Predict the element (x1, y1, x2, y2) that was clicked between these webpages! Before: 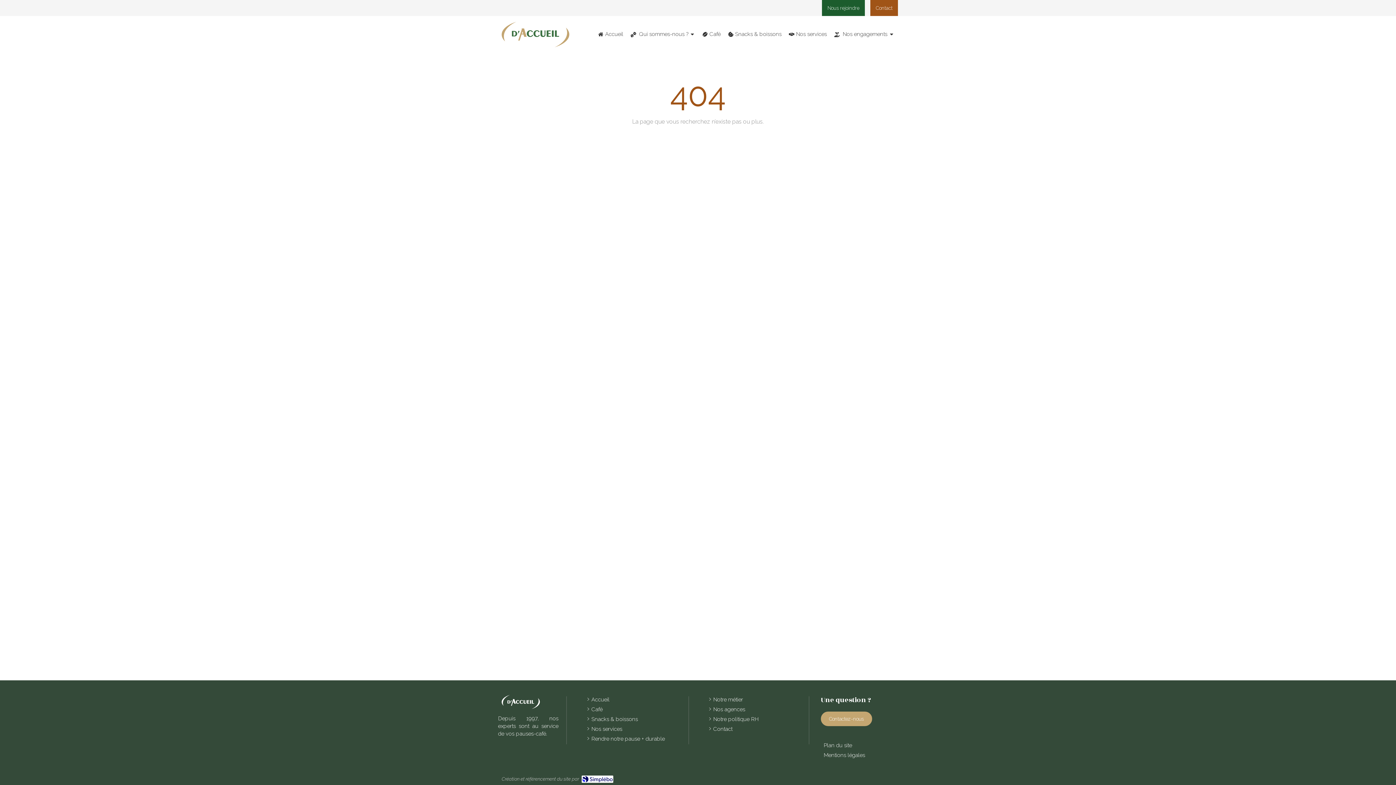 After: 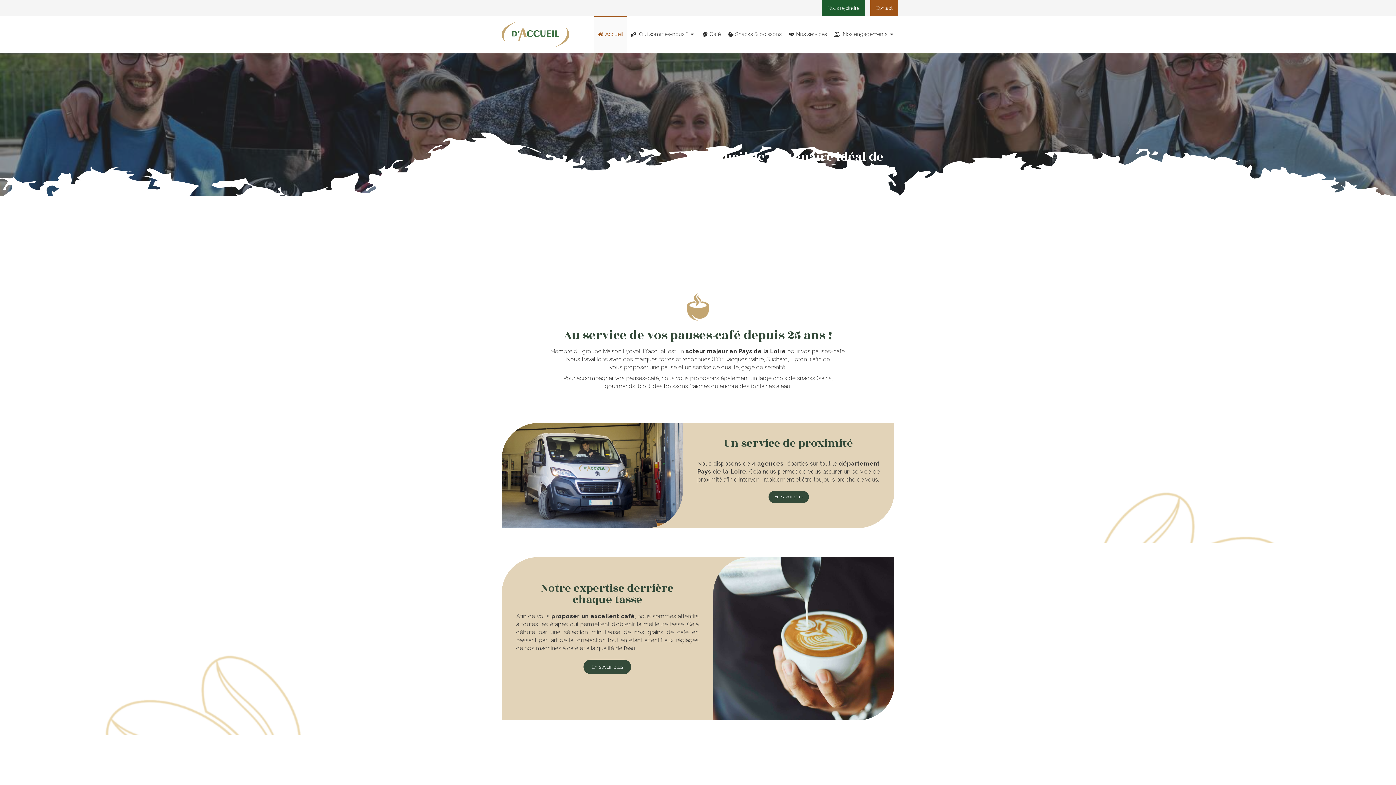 Action: bbox: (501, 41, 569, 48)